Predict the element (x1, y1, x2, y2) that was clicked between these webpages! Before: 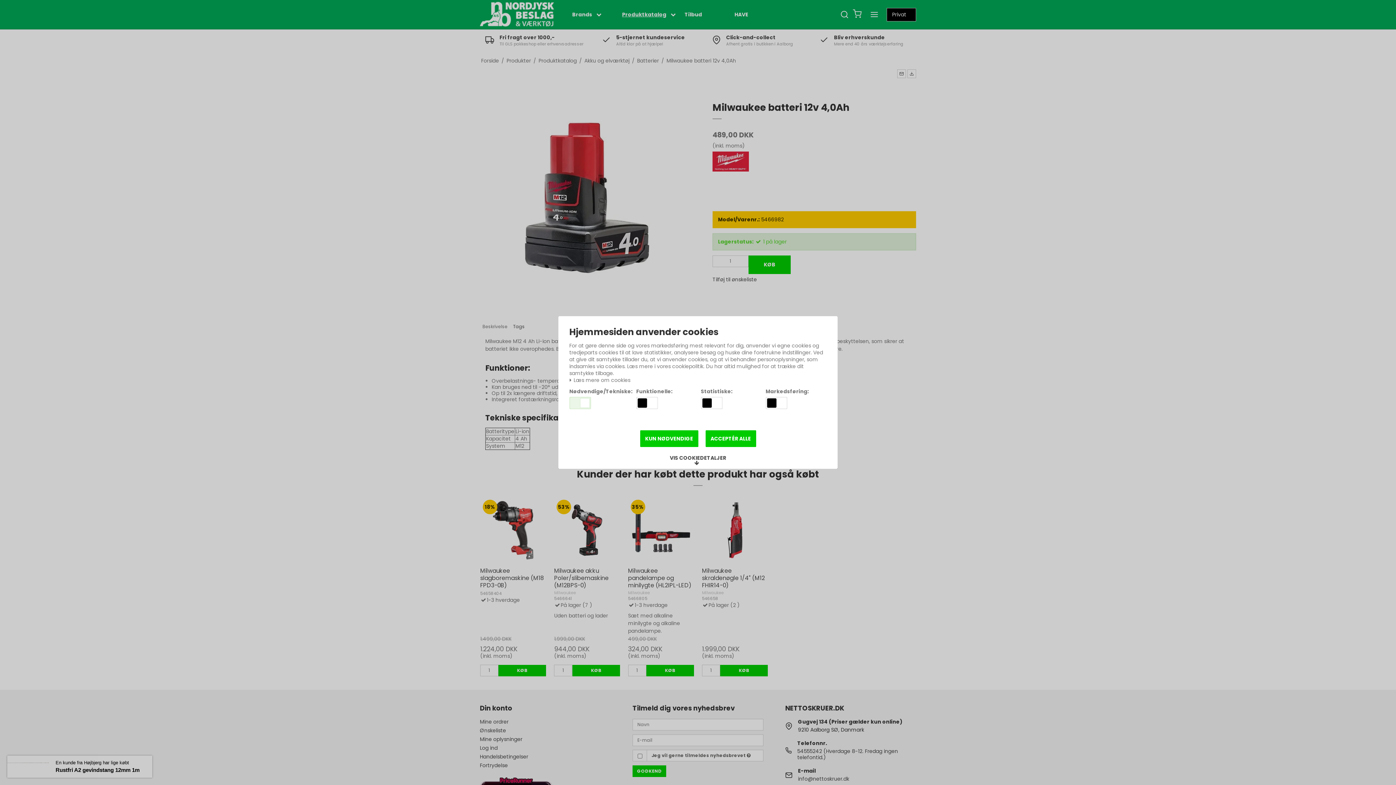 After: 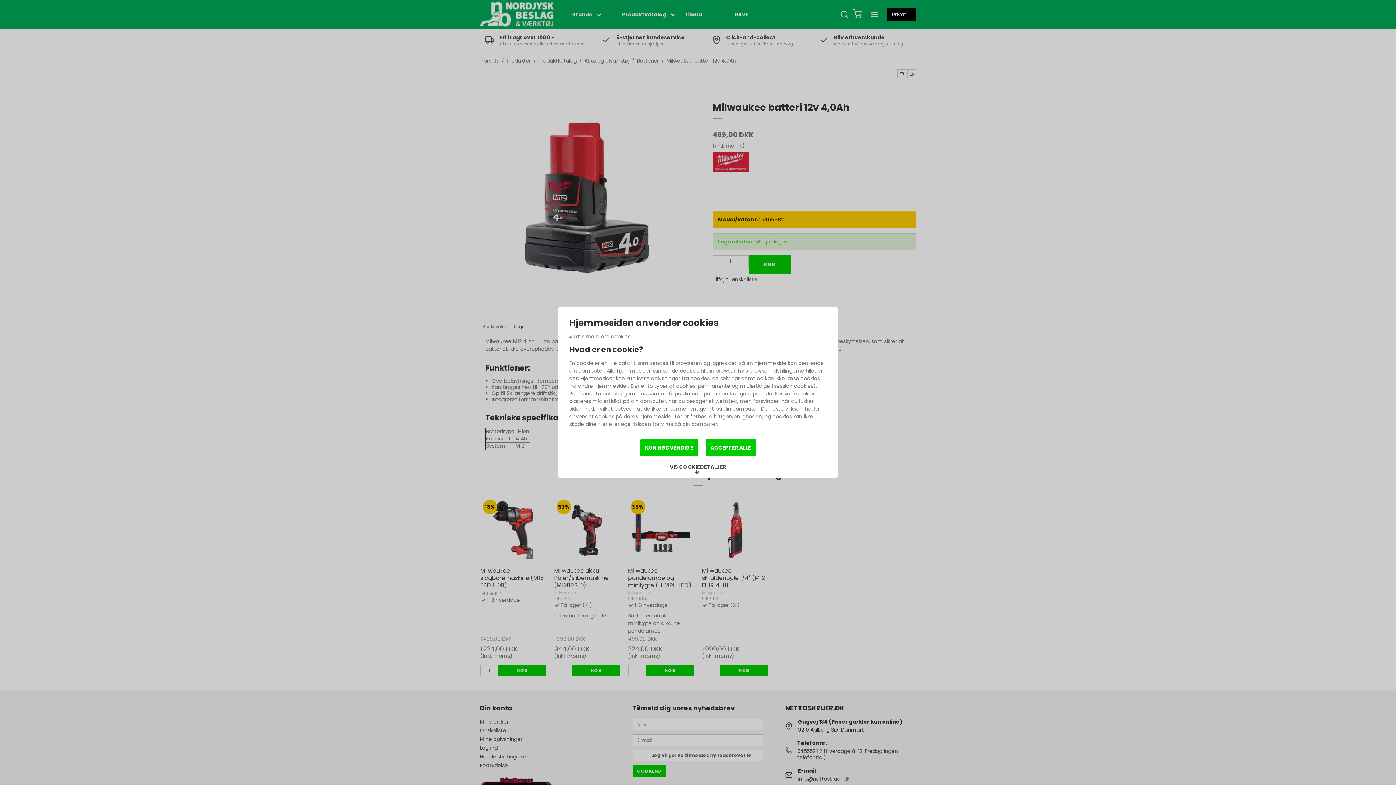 Action: bbox: (569, 377, 630, 383) label:  Læs mere om cookies